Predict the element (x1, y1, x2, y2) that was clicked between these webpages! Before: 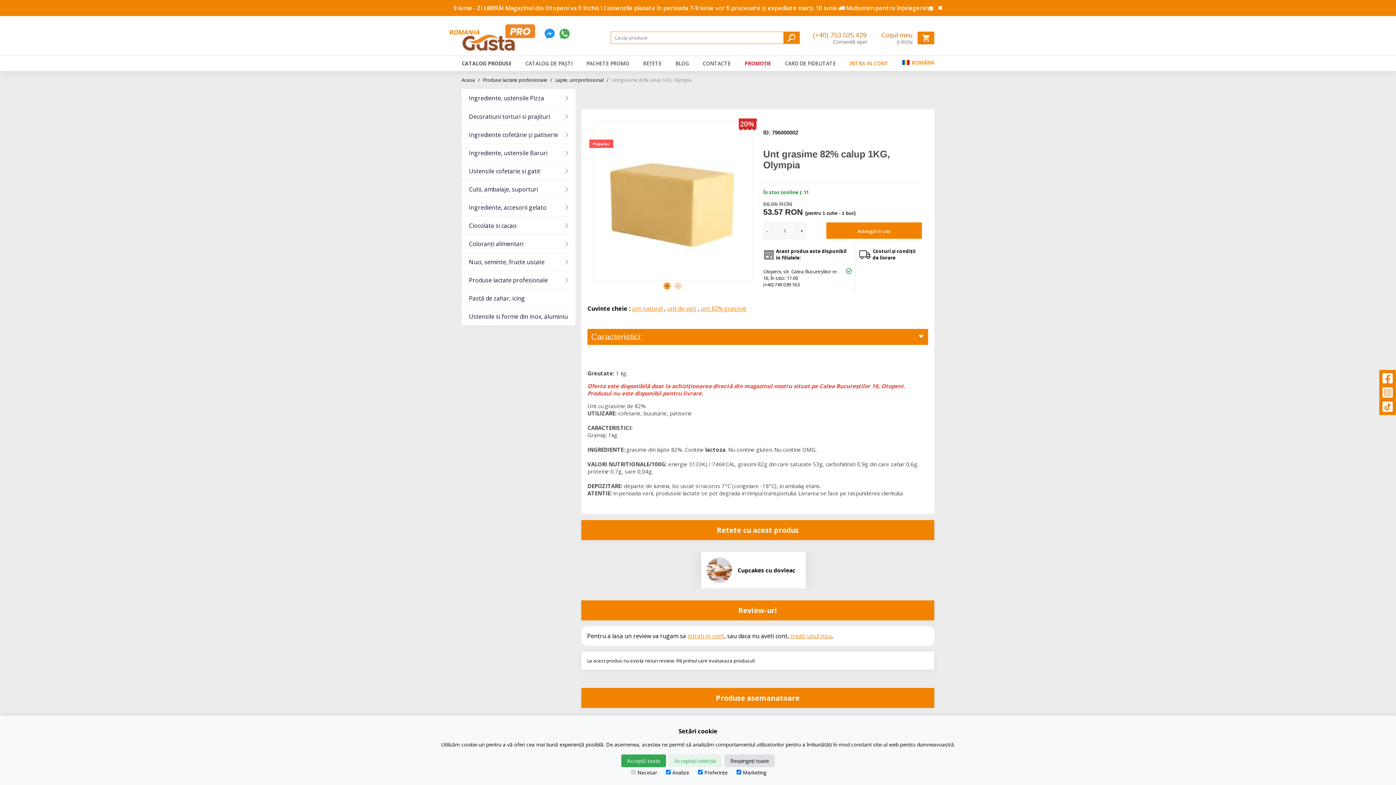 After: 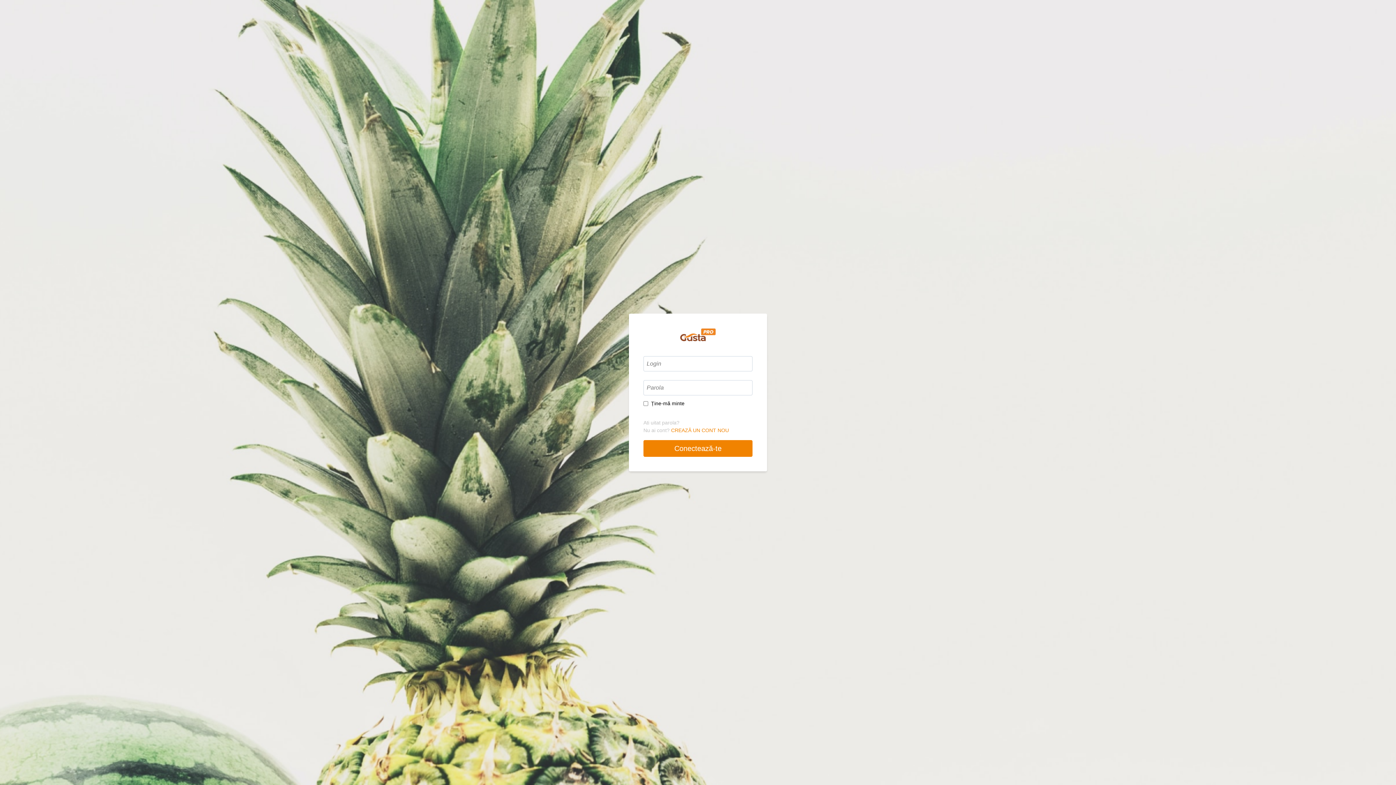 Action: label: INTRA IN CONT bbox: (849, 59, 888, 66)